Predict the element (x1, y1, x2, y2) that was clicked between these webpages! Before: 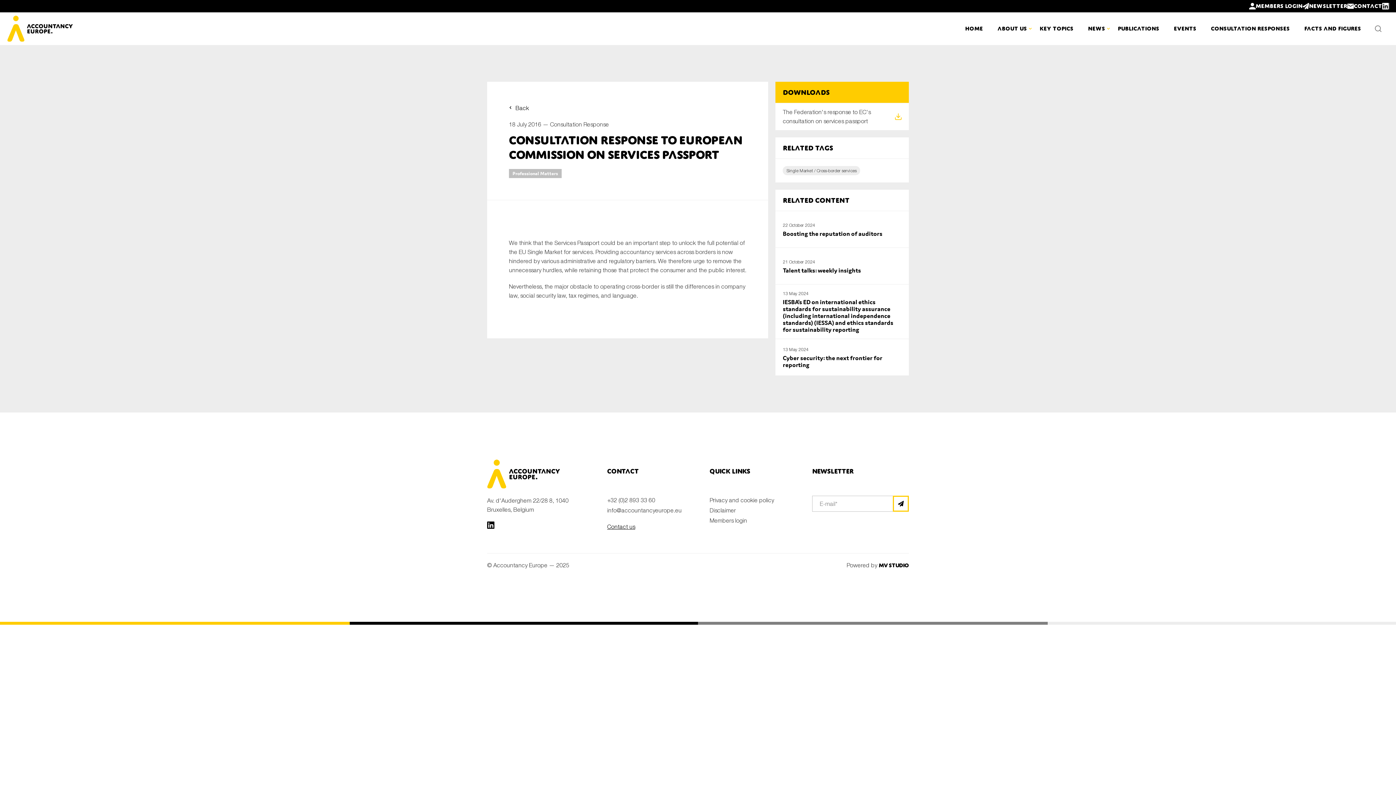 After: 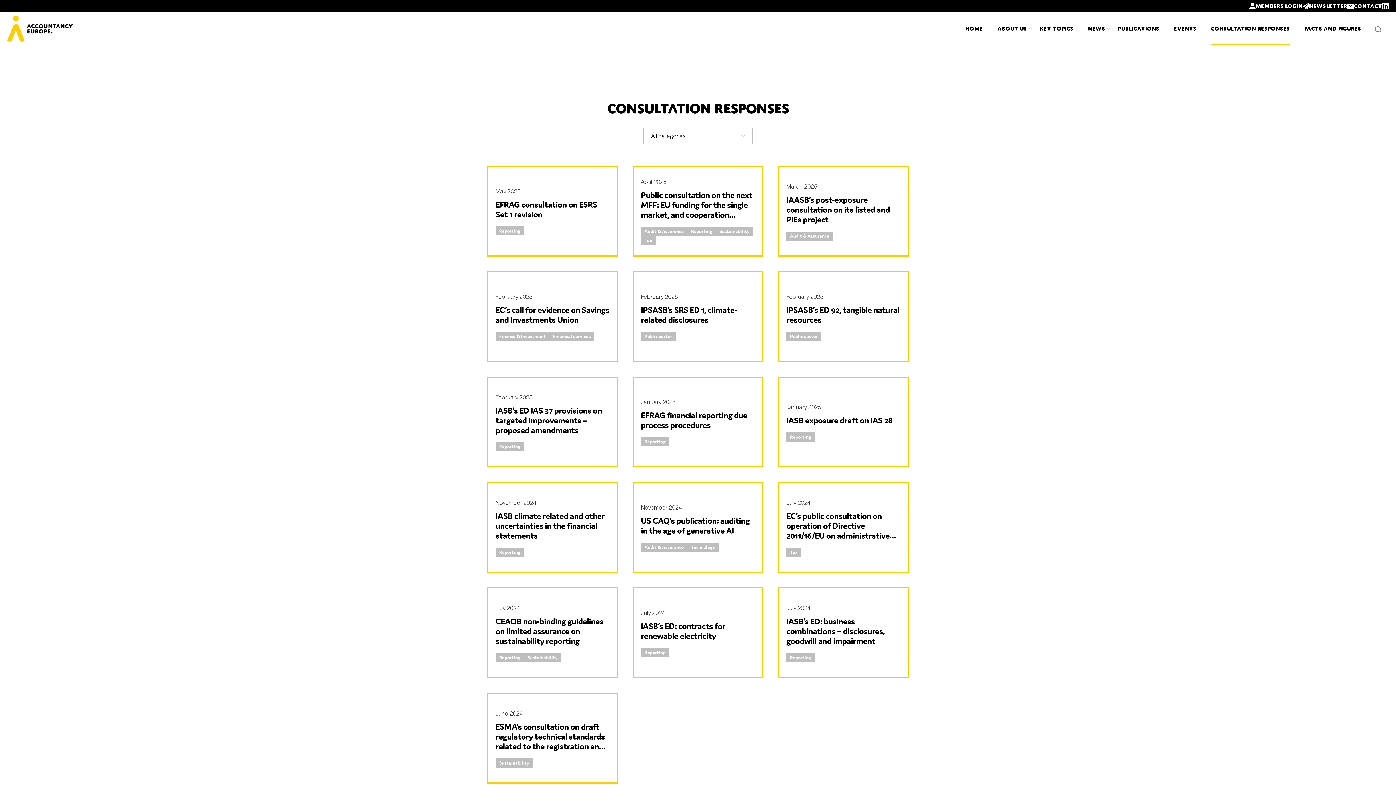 Action: bbox: (509, 103, 529, 112) label: Back